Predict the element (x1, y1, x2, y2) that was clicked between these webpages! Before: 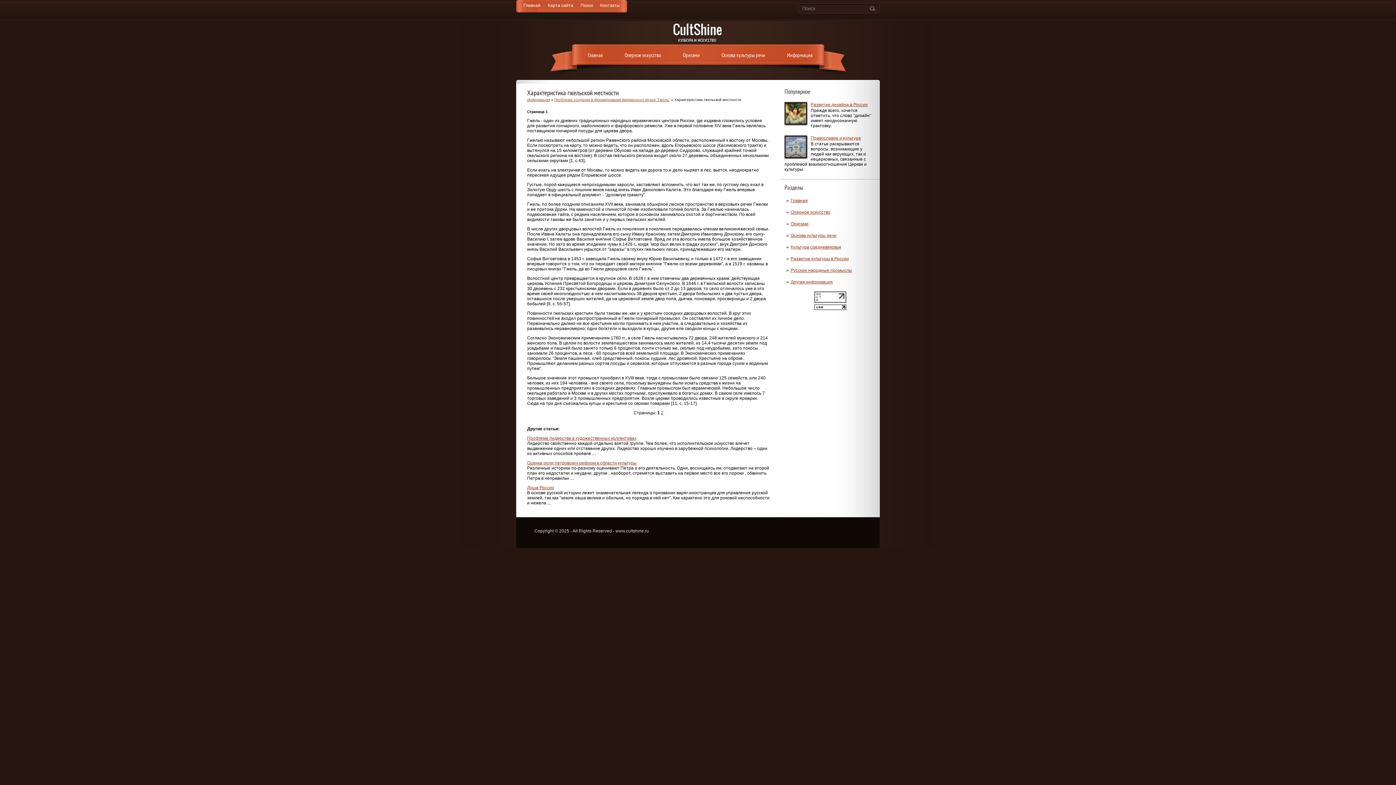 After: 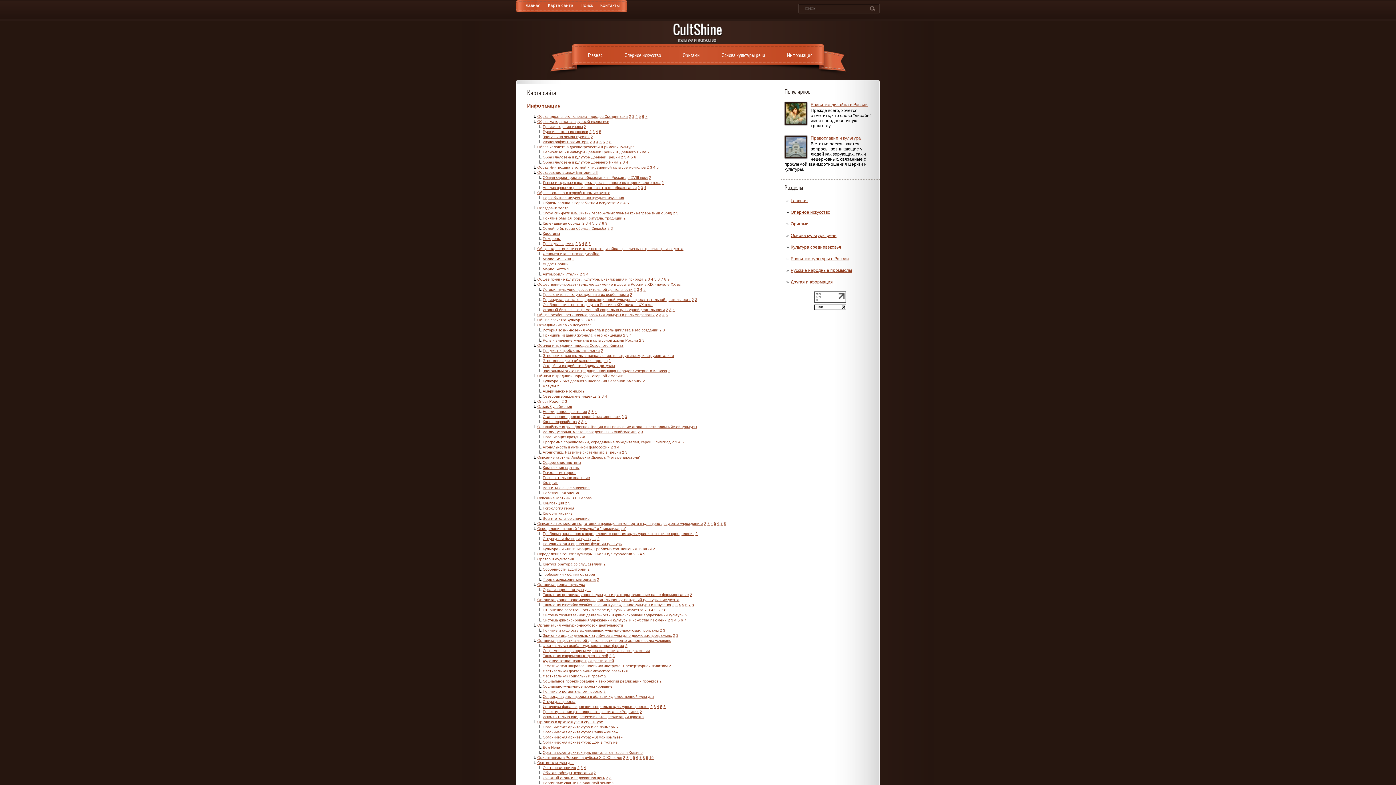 Action: label: Карта сайта bbox: (544, 0, 577, 10)